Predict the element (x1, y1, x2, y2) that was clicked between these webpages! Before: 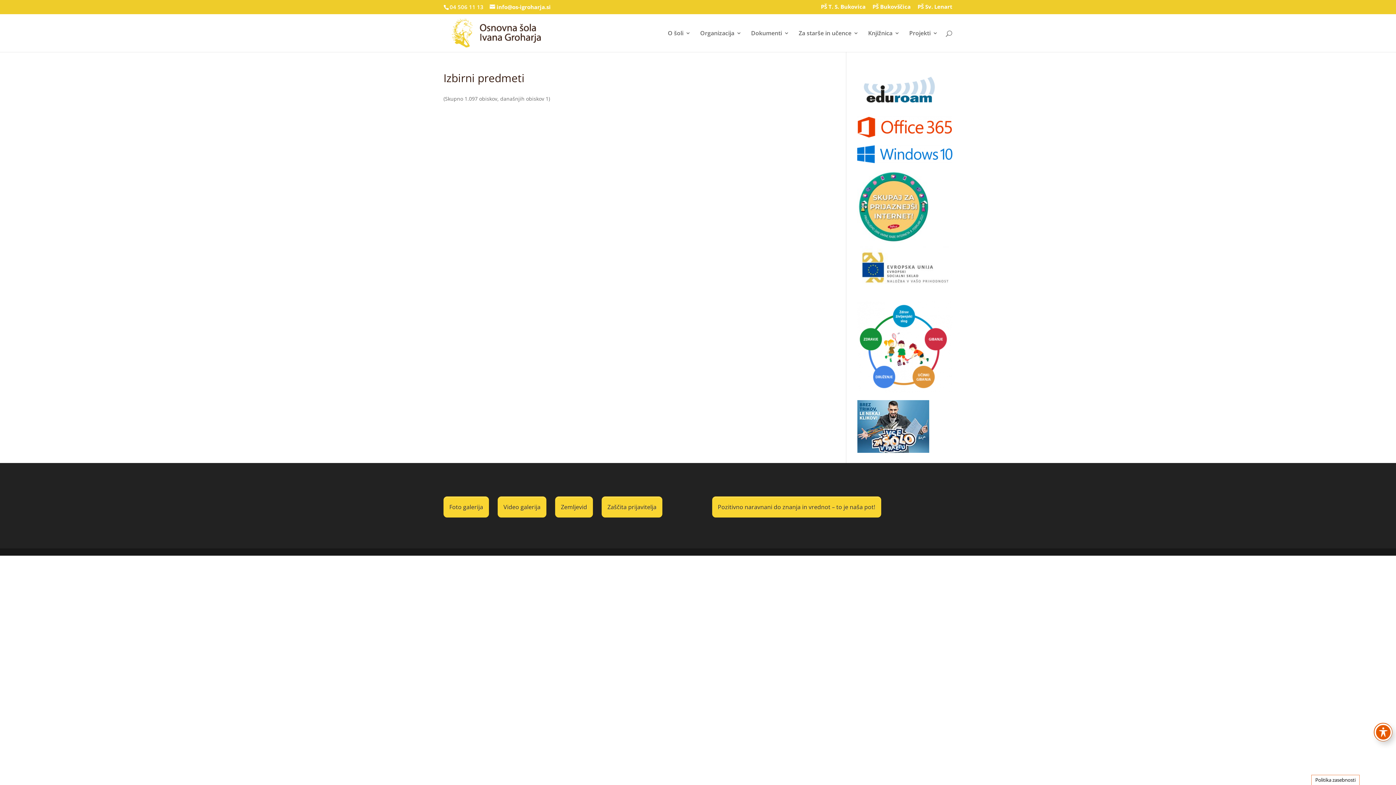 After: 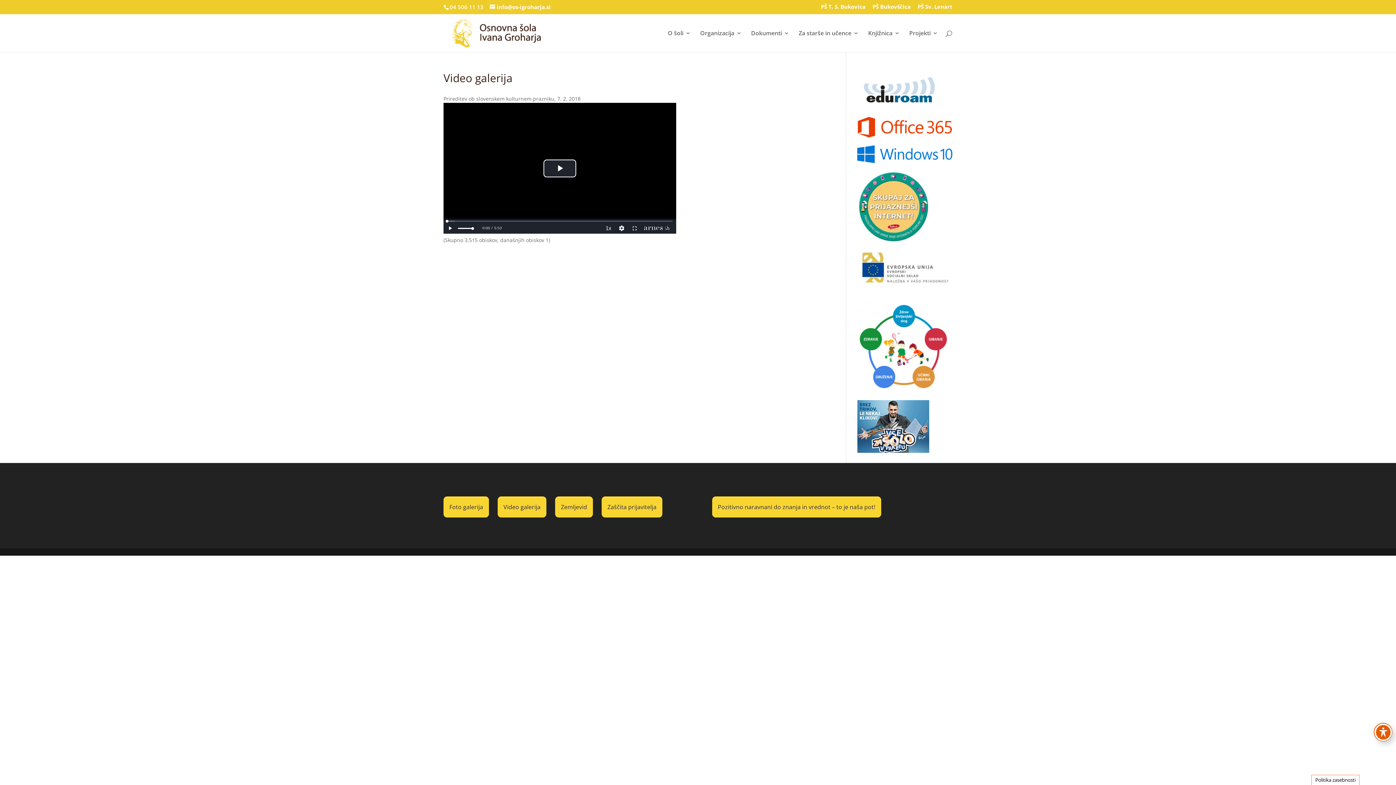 Action: bbox: (497, 496, 546, 517) label: Video galerija